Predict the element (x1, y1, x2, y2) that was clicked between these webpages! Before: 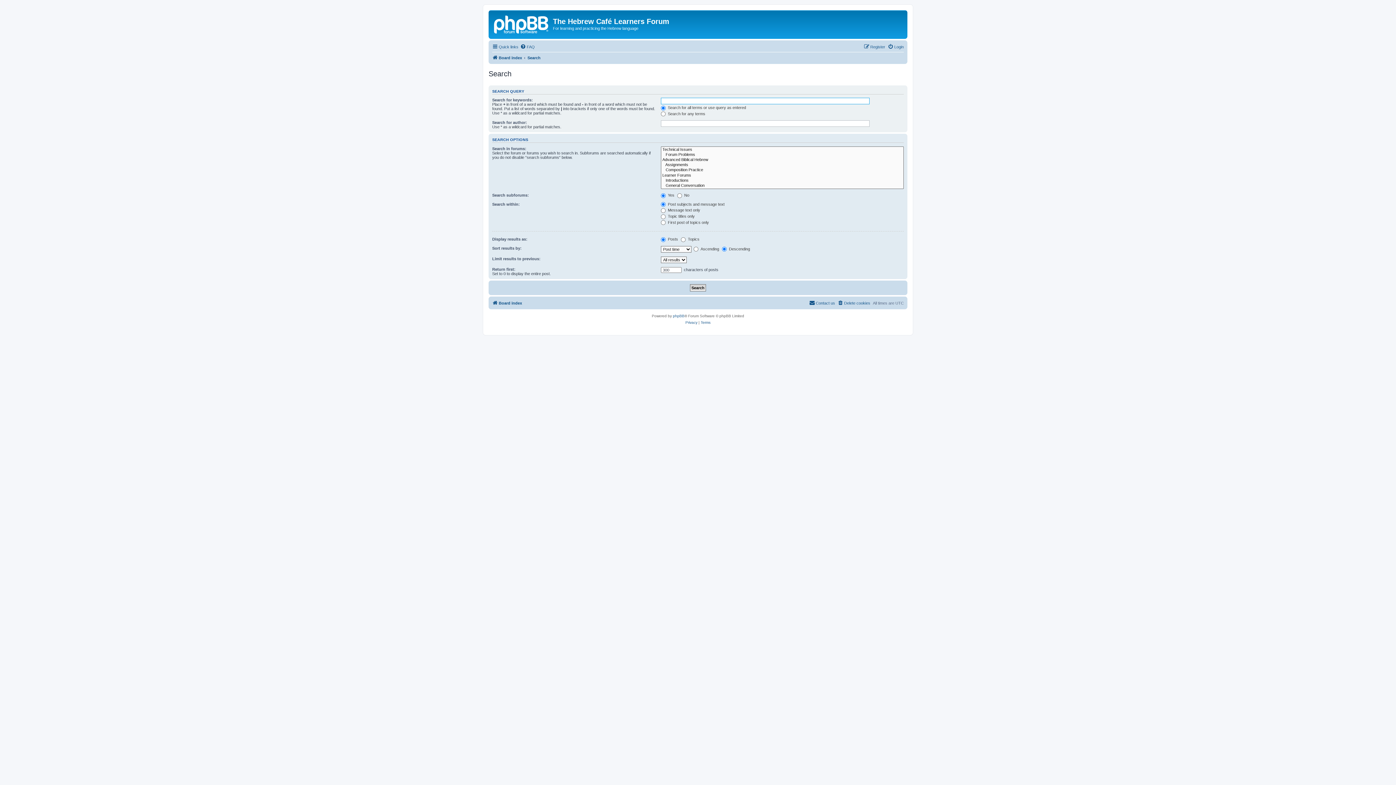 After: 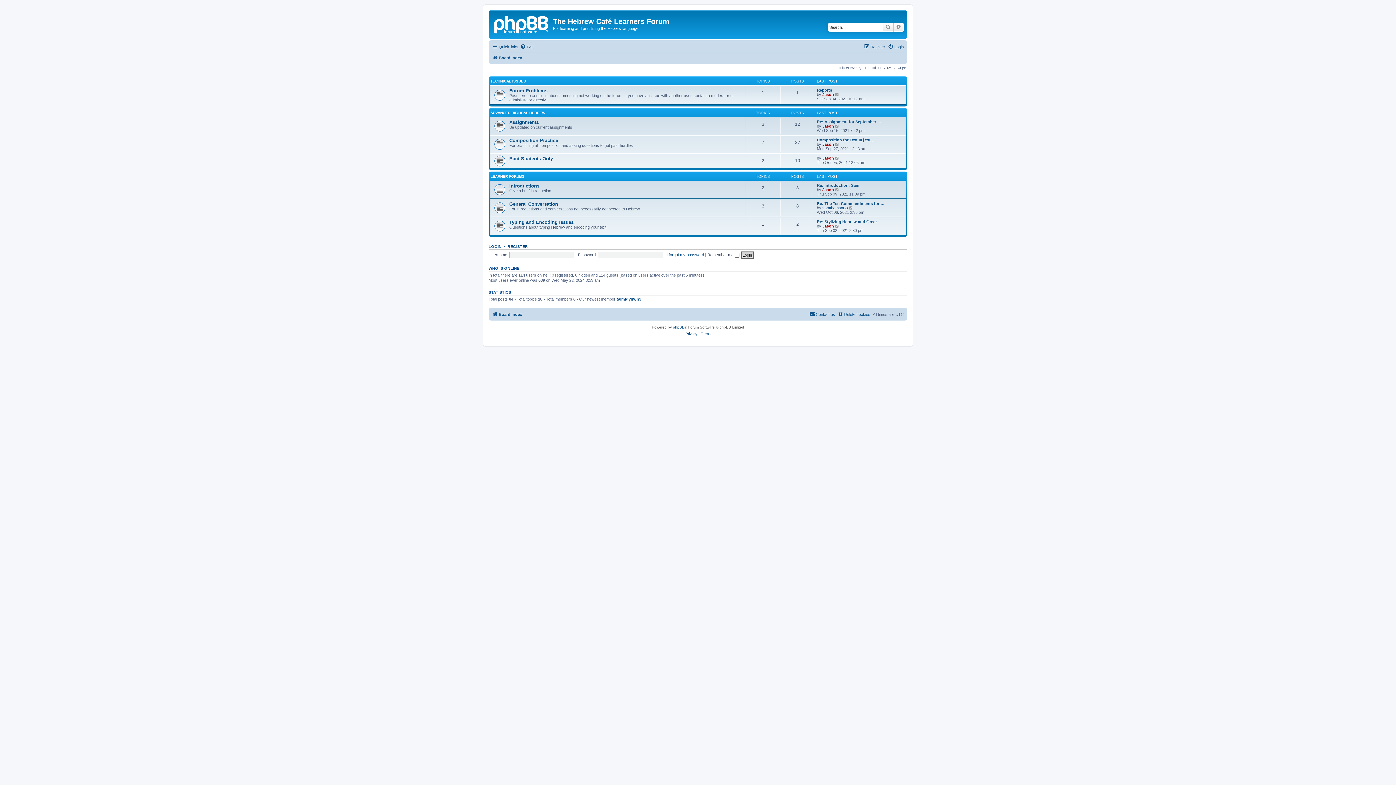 Action: label: Board index bbox: (492, 298, 522, 307)